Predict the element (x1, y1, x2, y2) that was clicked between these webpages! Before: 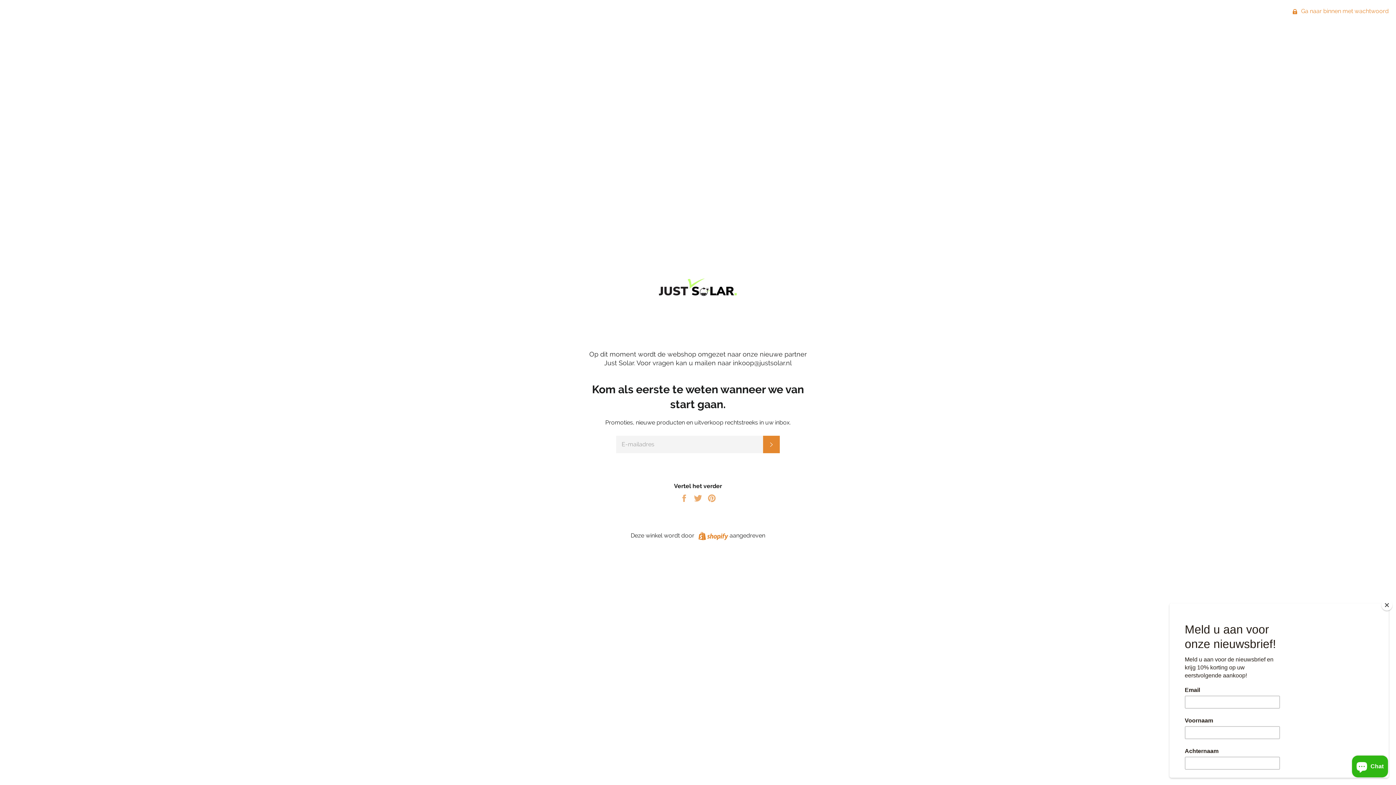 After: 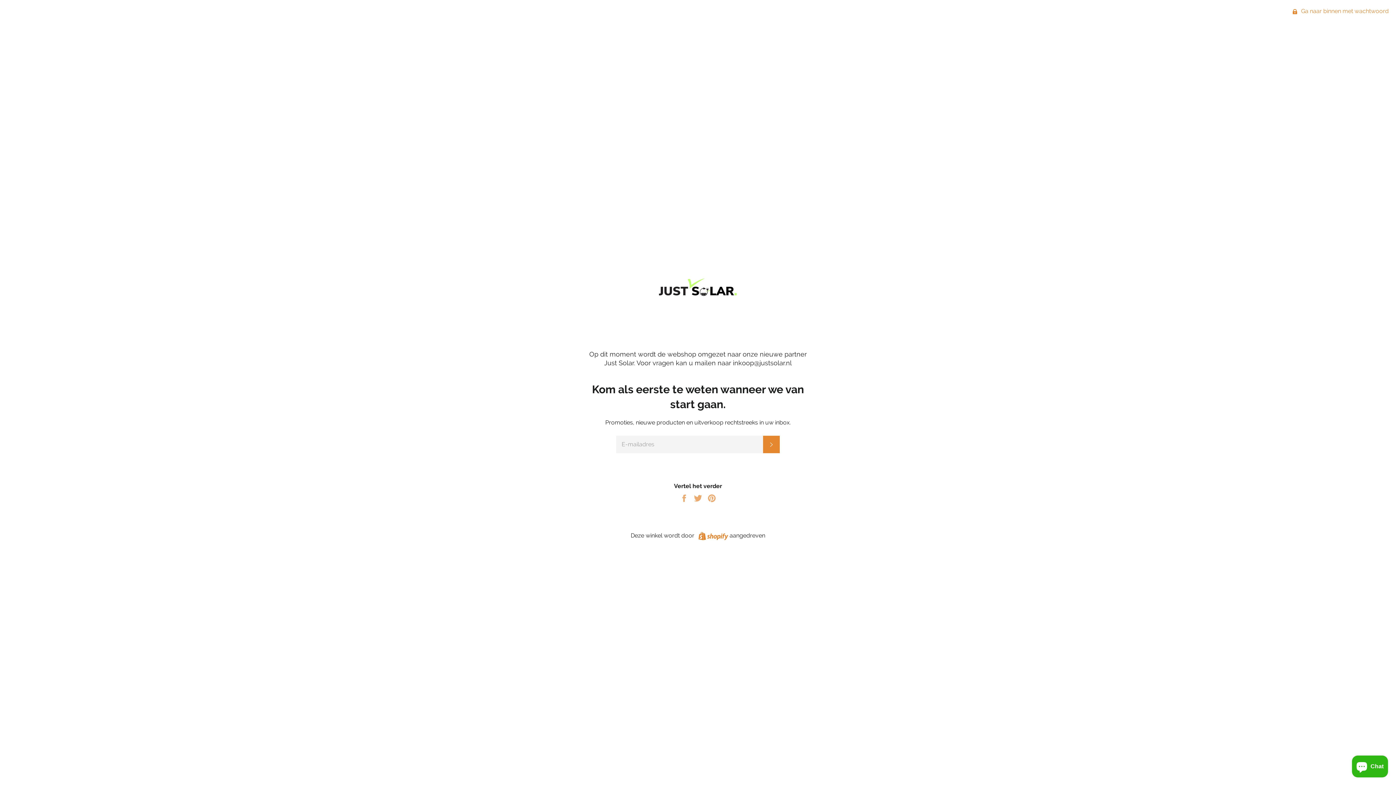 Action: label: Close bbox: (1381, 600, 1392, 610)